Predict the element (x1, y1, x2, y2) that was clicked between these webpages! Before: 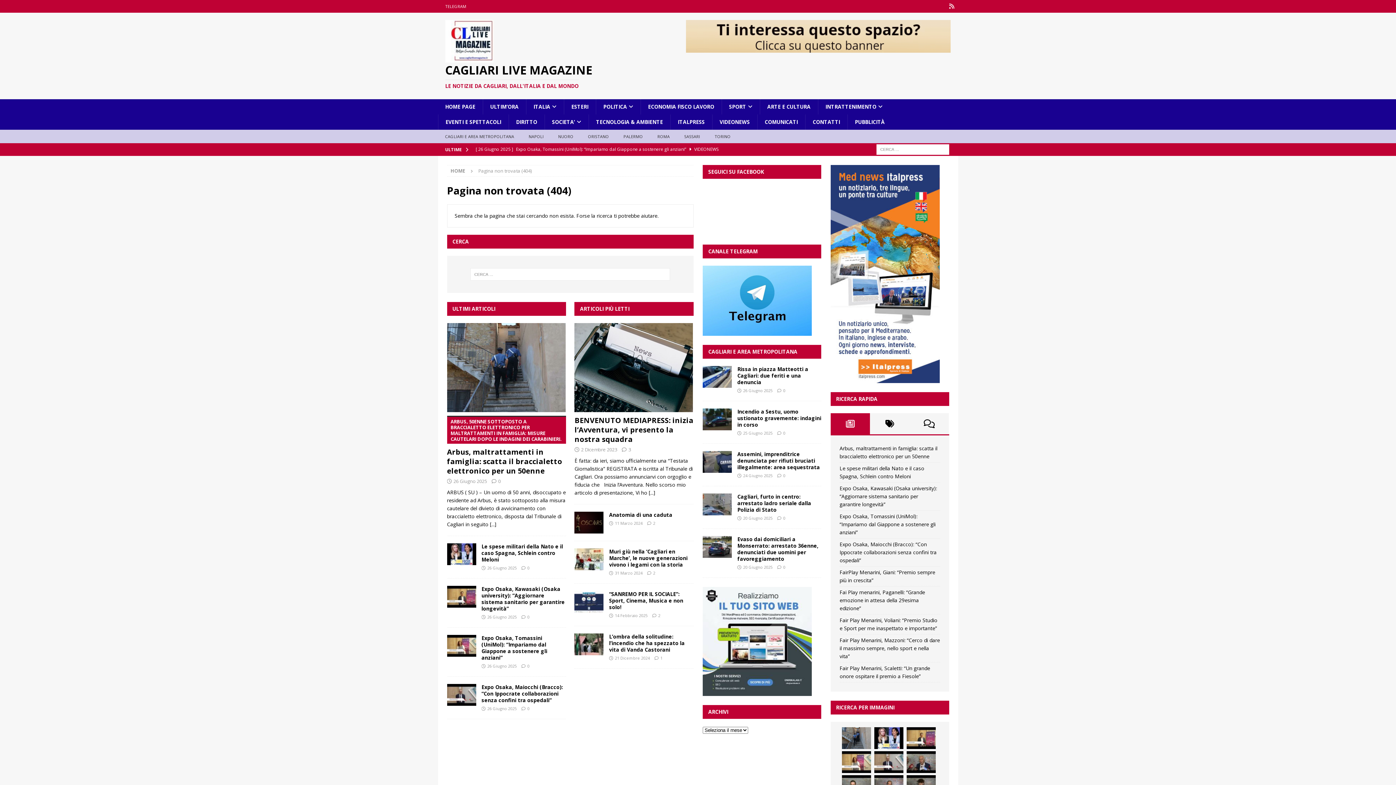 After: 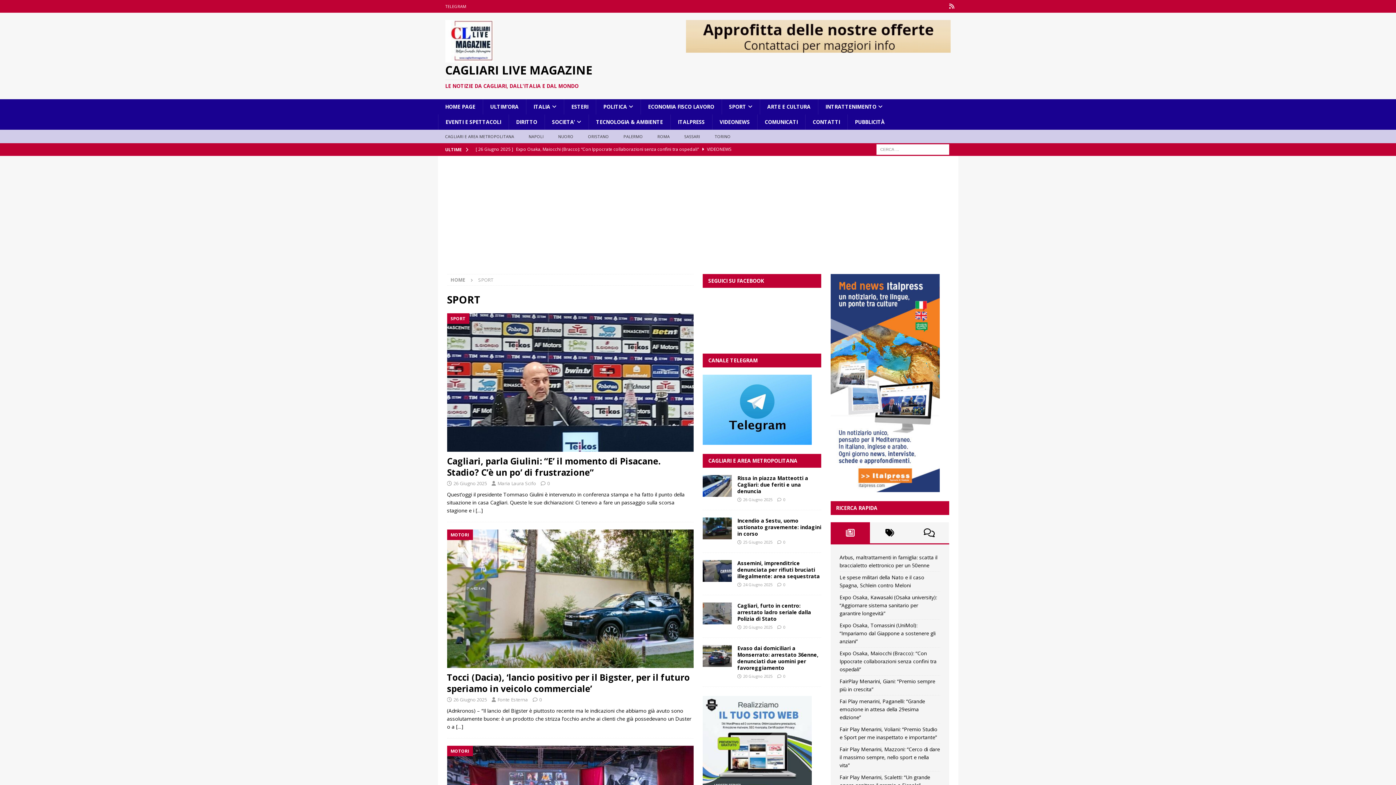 Action: bbox: (721, 99, 759, 114) label: SPORT